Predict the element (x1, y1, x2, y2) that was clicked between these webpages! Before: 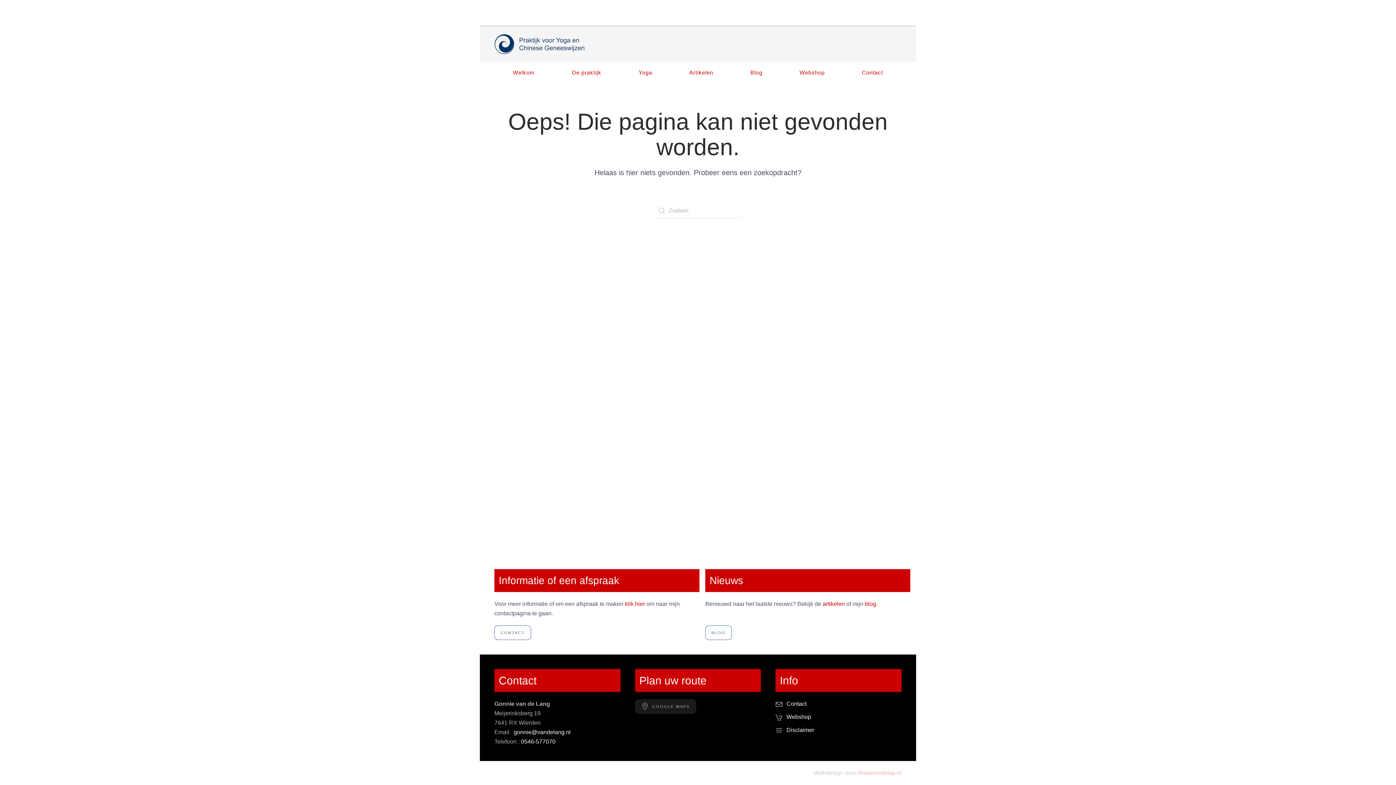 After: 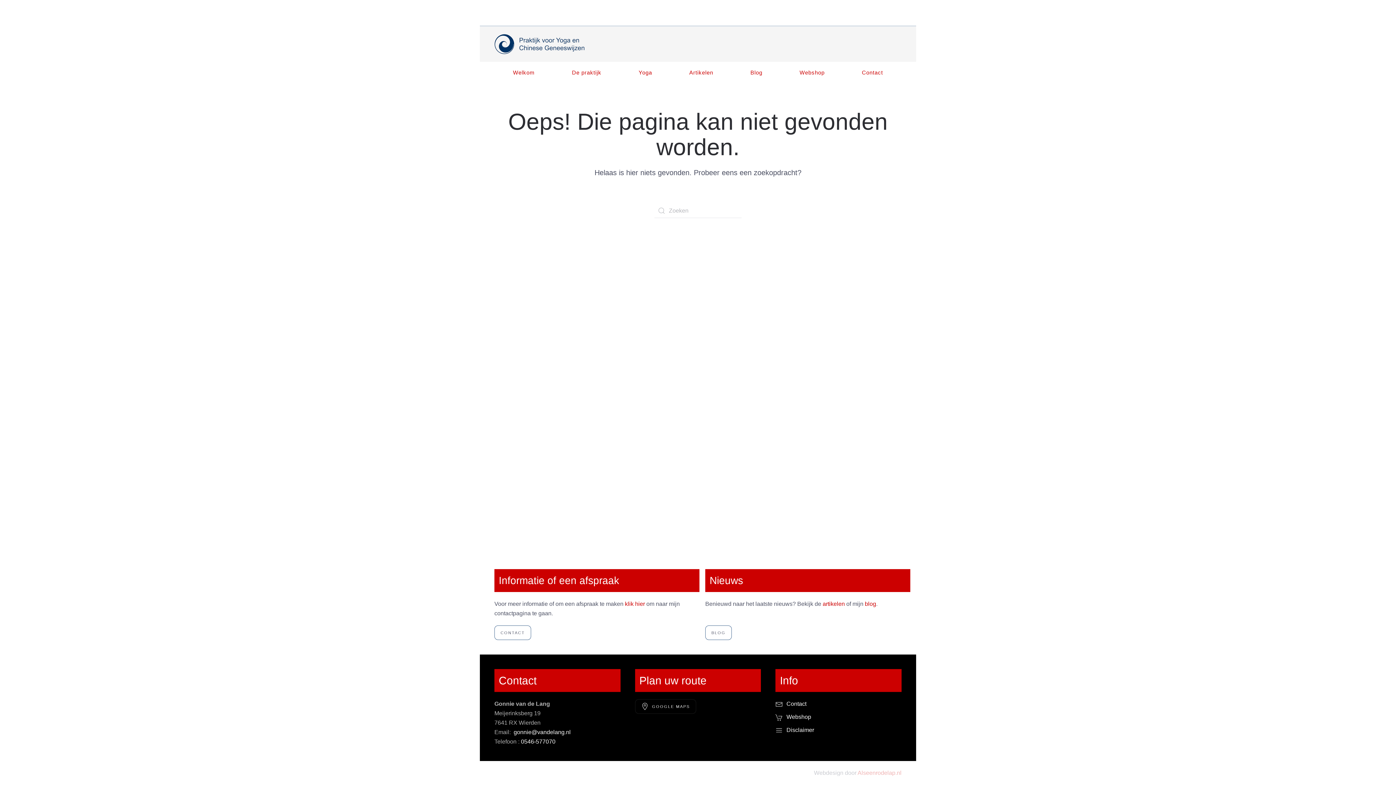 Action: bbox: (635, 699, 696, 714) label: GOOGLE MAPS